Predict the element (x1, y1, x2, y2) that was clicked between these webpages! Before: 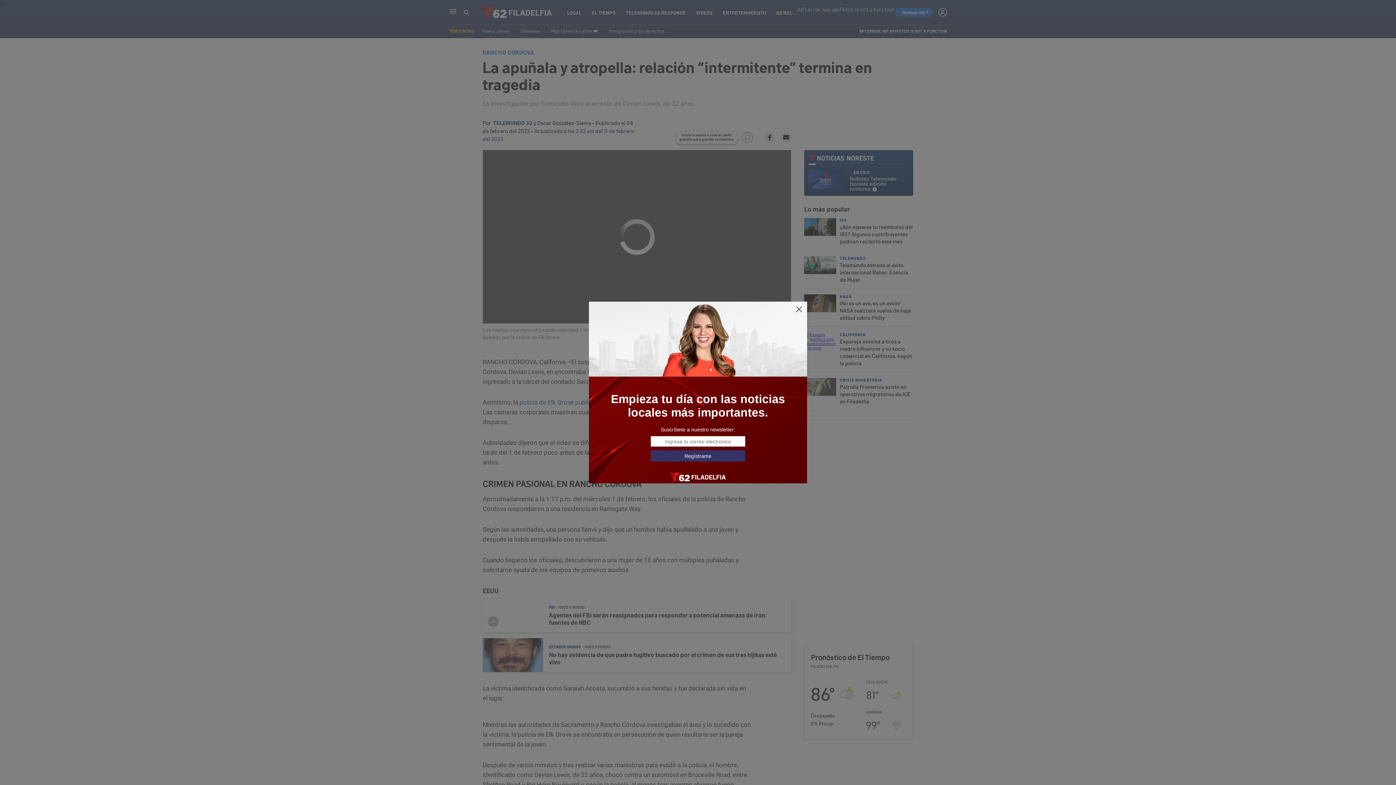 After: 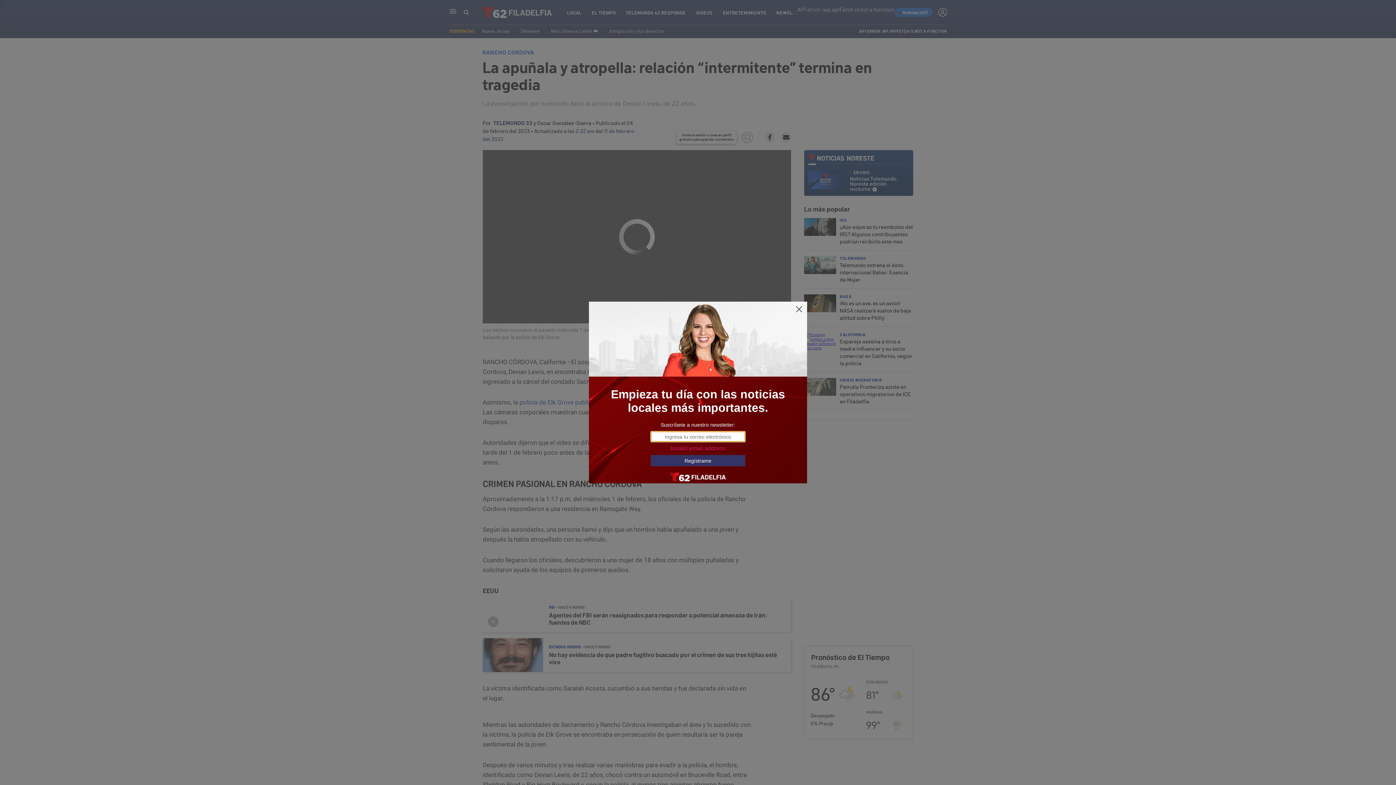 Action: label: Regístrame bbox: (650, 450, 745, 461)